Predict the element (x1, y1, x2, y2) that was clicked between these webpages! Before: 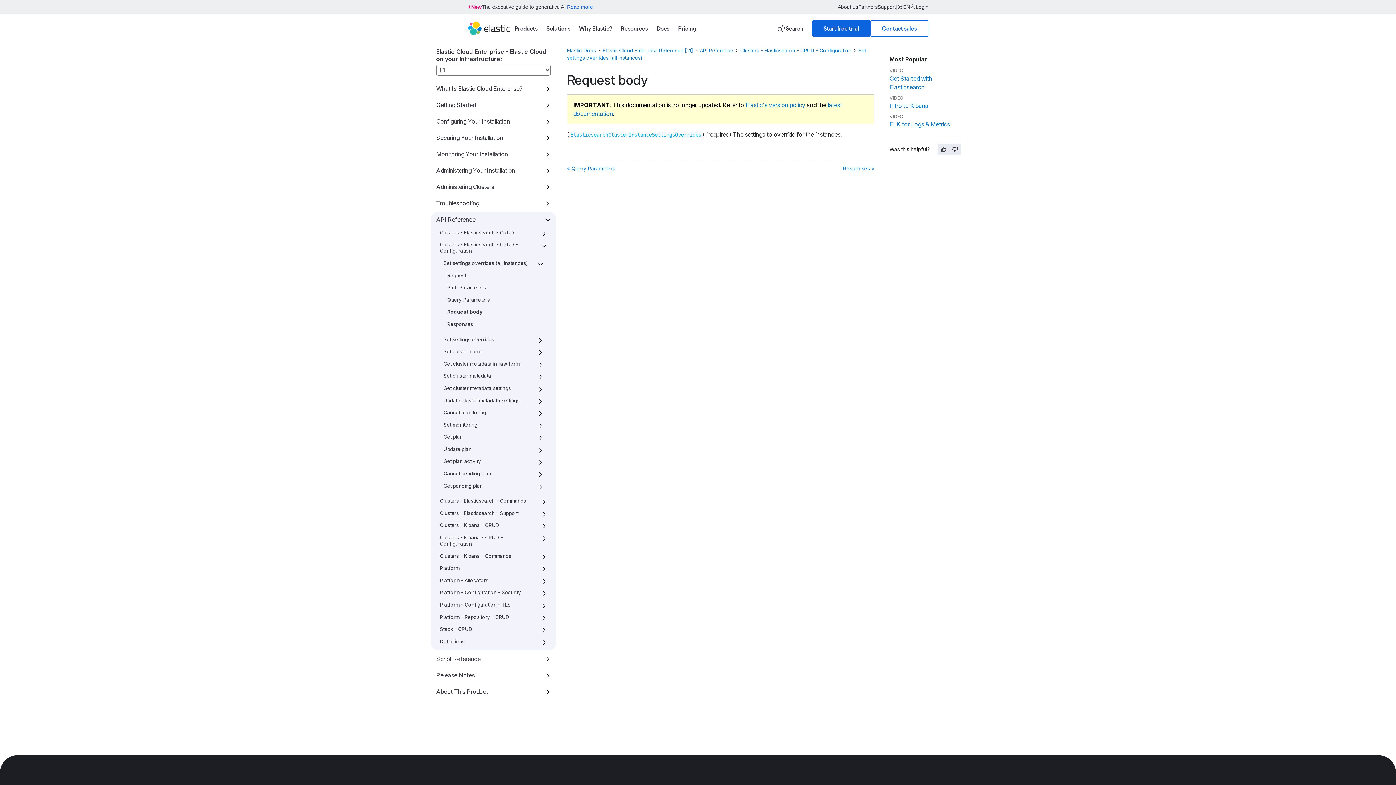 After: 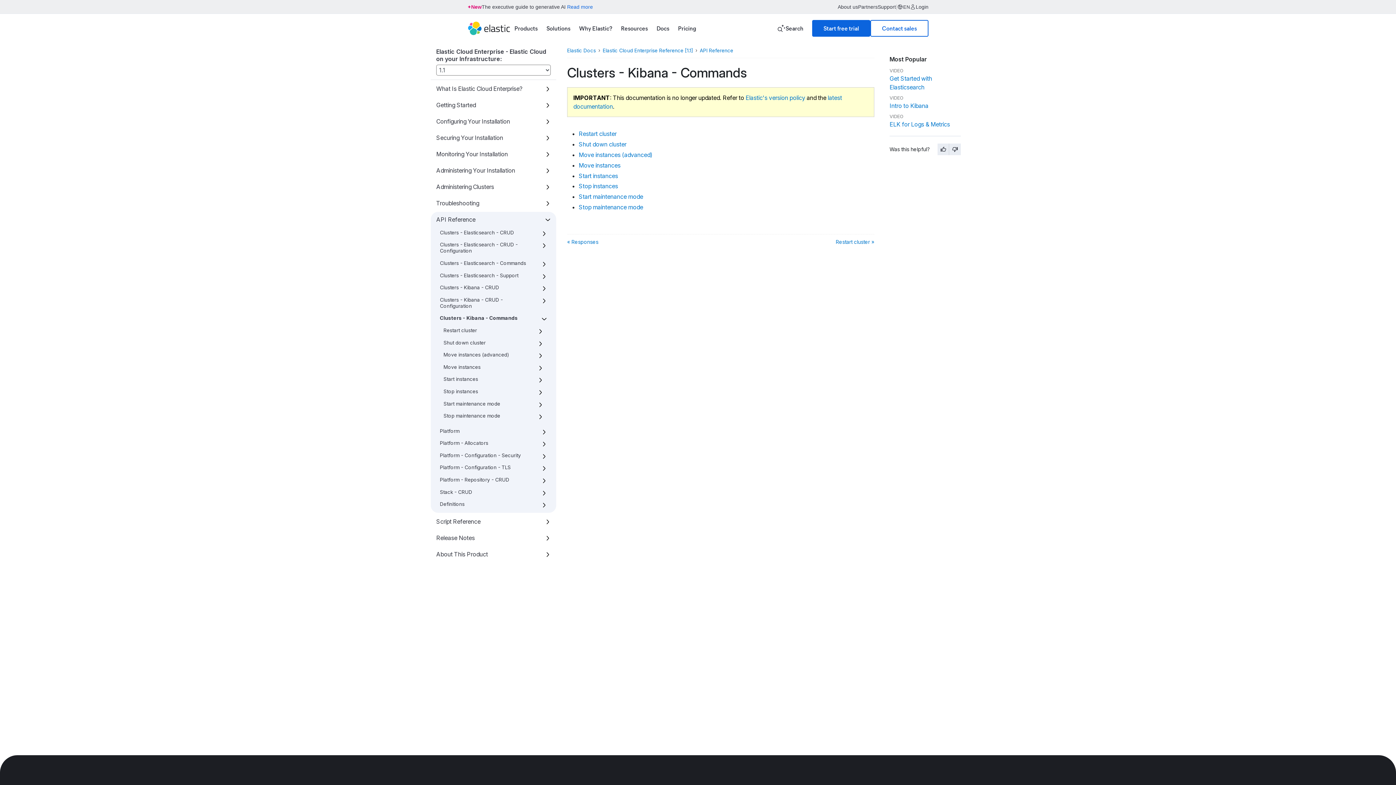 Action: bbox: (440, 553, 511, 559) label: Clusters - Kibana - Commands